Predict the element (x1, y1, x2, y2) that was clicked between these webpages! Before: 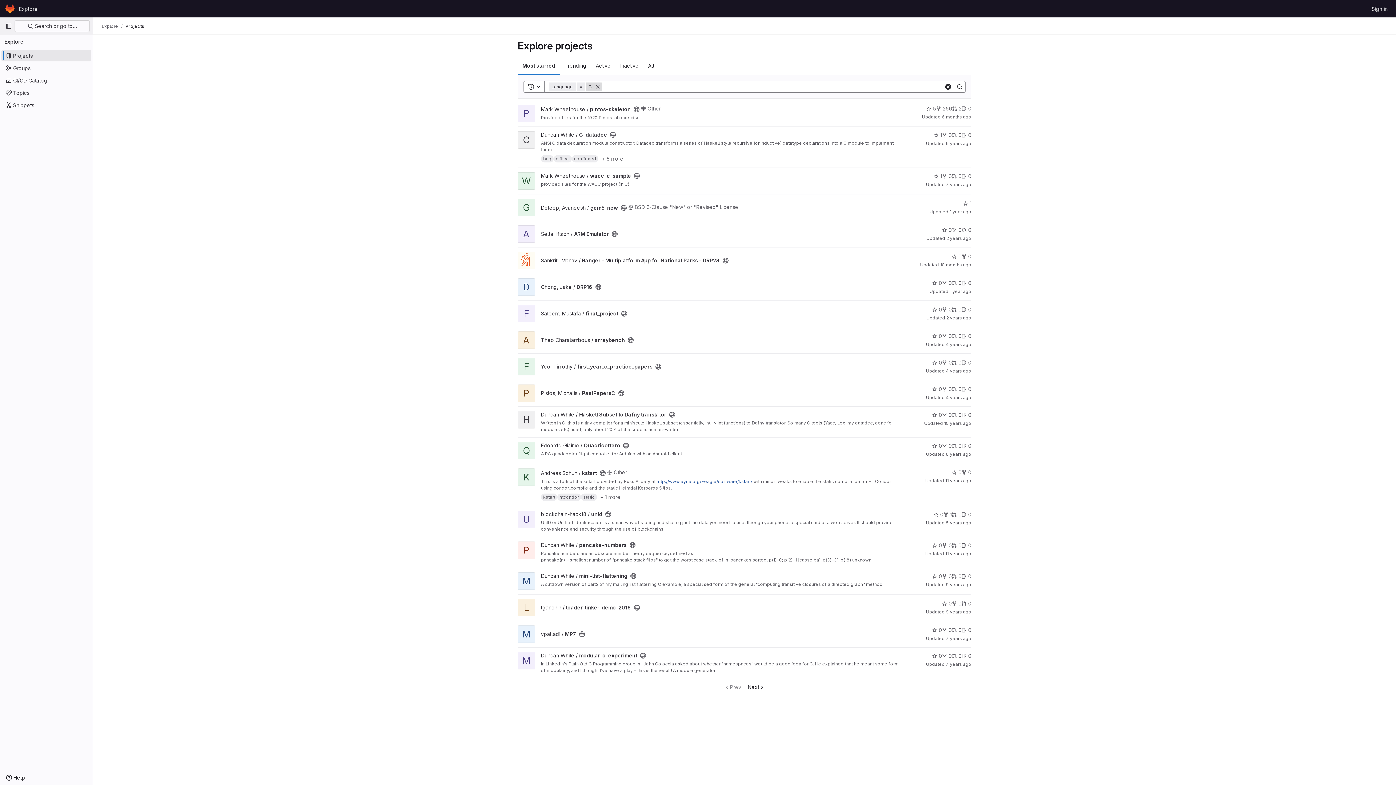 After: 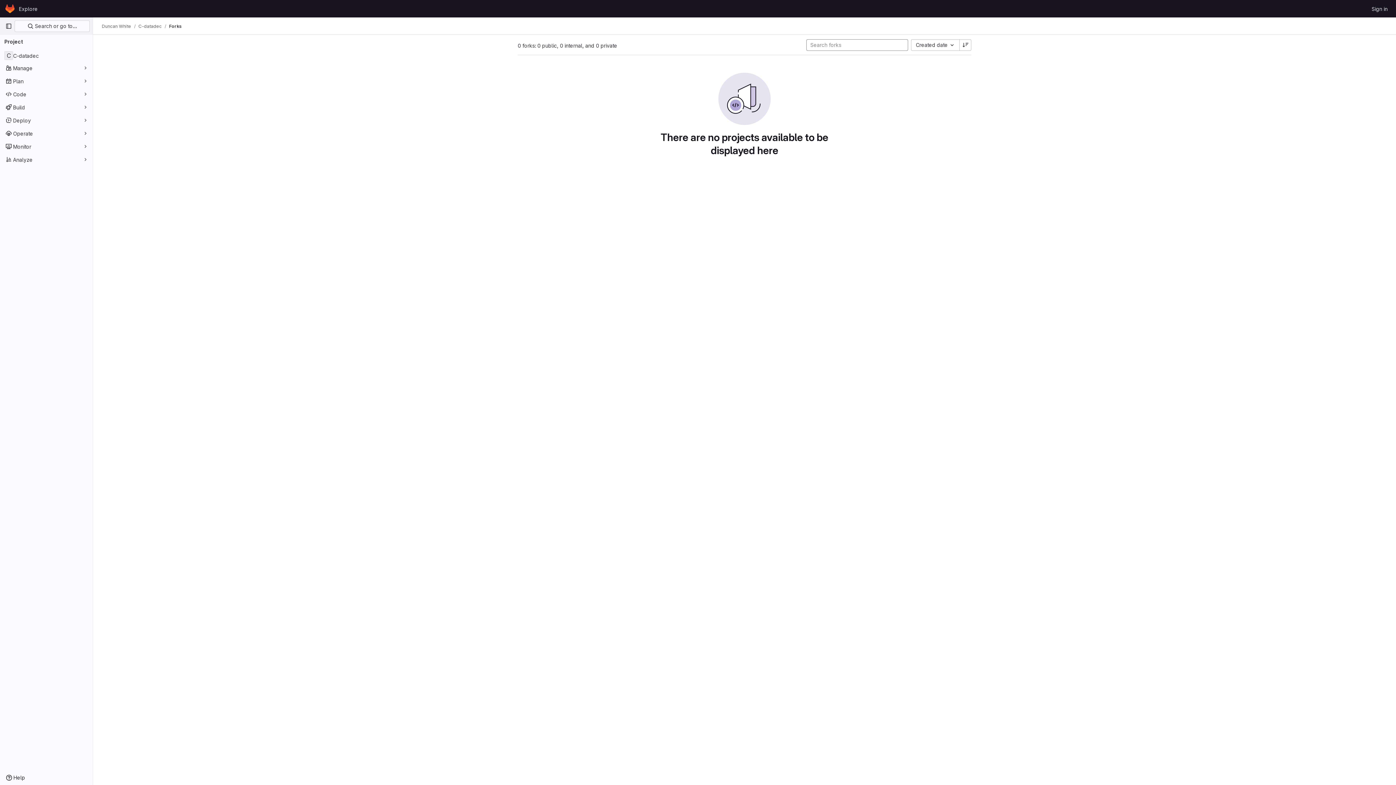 Action: bbox: (942, 131, 952, 138) label: C-datadec has 0 forks